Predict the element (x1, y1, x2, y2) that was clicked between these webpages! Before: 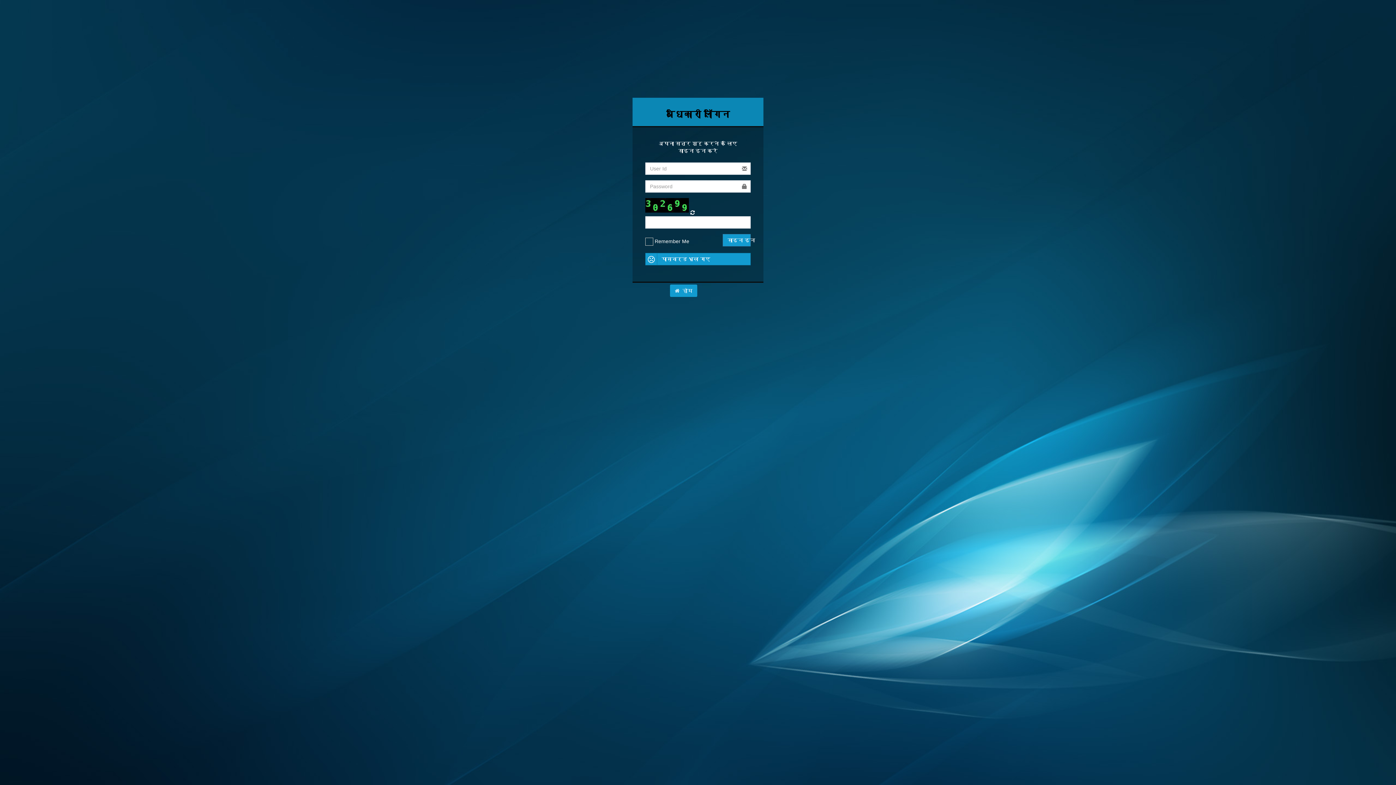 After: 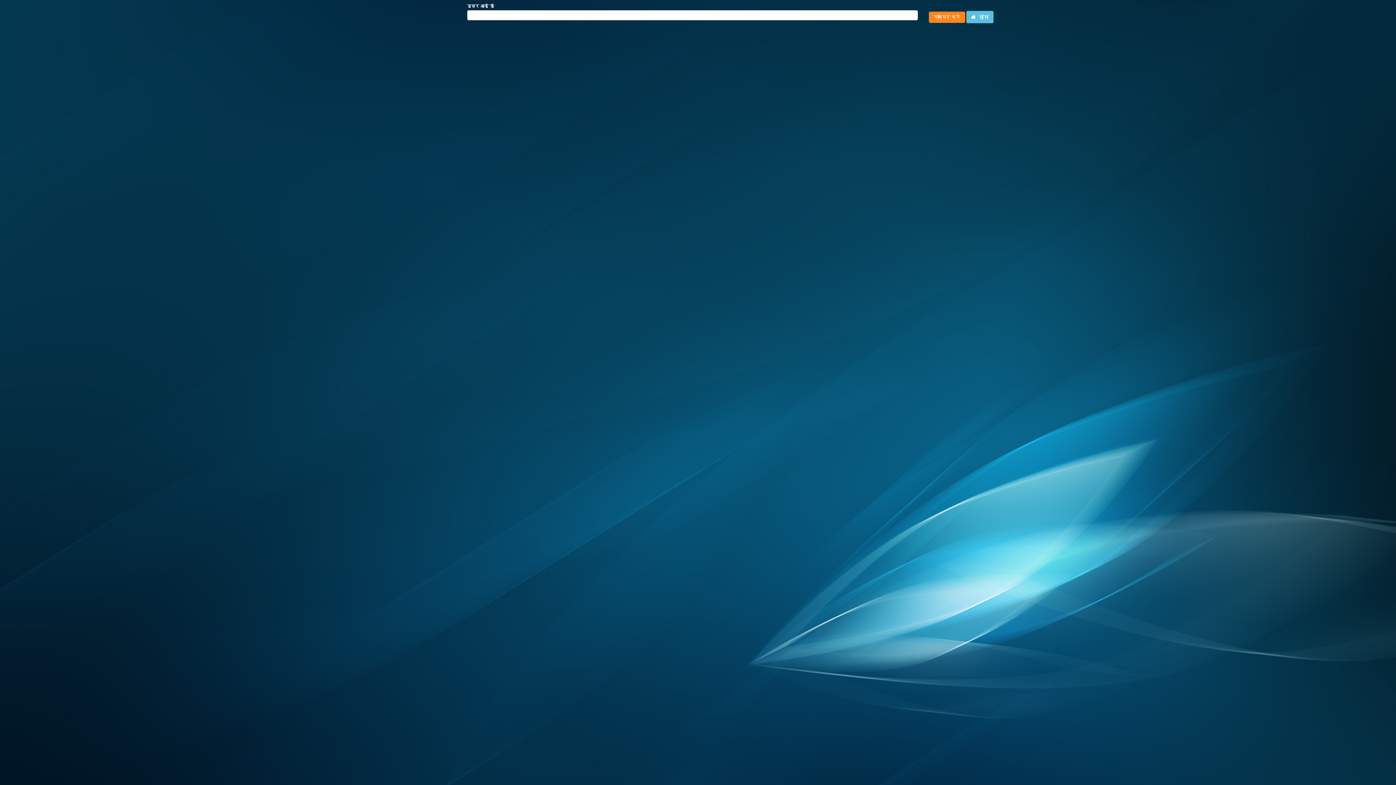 Action: bbox: (645, 253, 750, 265) label: पासवर्ड भूल गए